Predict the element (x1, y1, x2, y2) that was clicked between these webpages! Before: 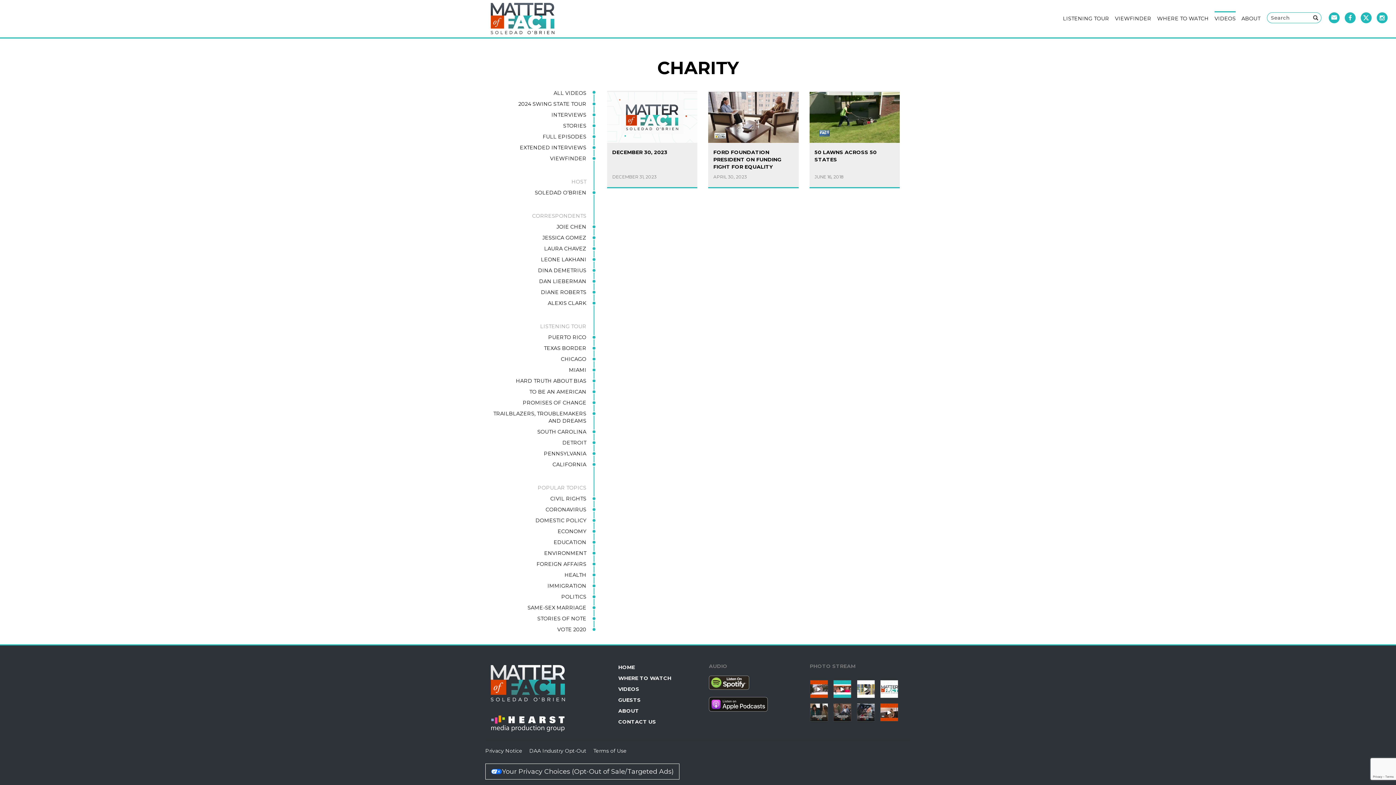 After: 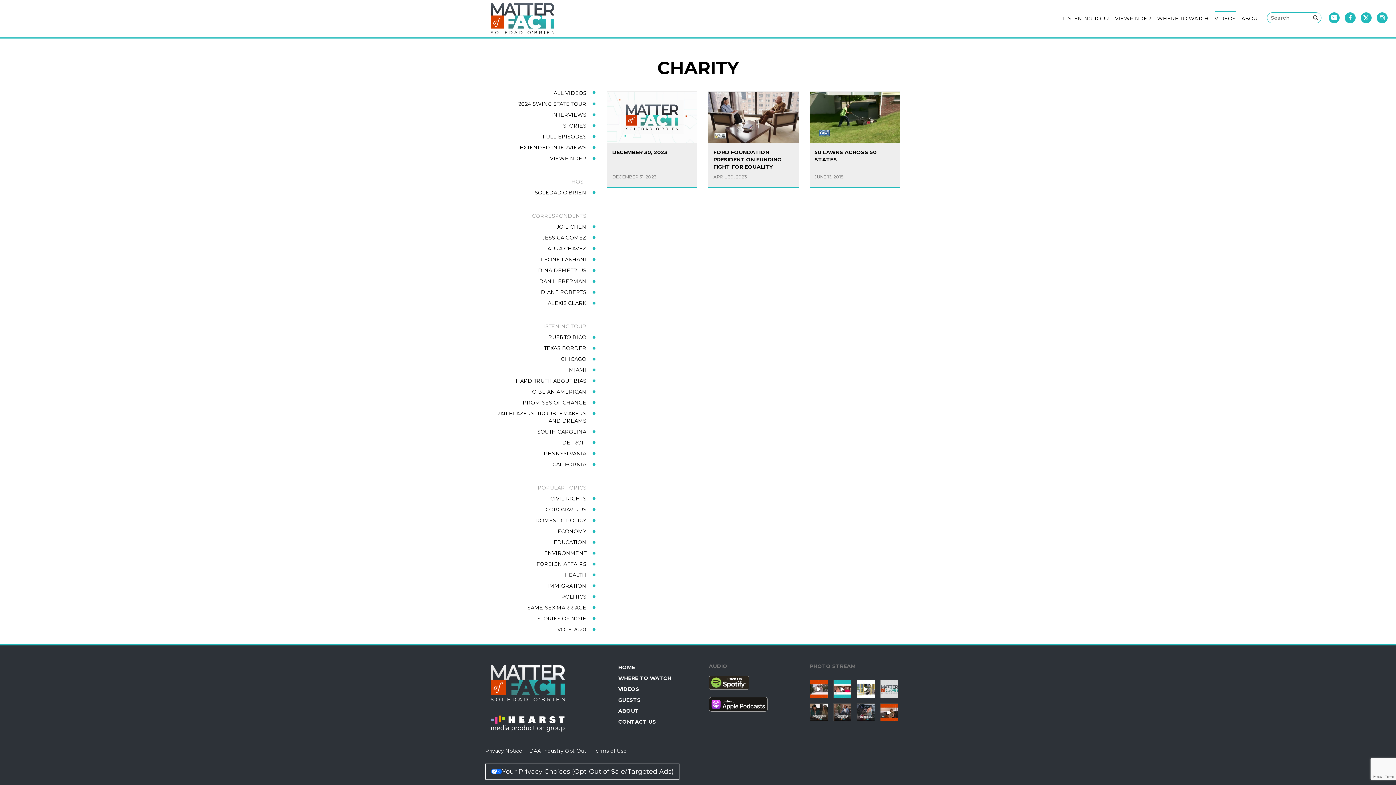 Action: bbox: (880, 680, 898, 698) label: This week Matter of Fact explores an effort to pro